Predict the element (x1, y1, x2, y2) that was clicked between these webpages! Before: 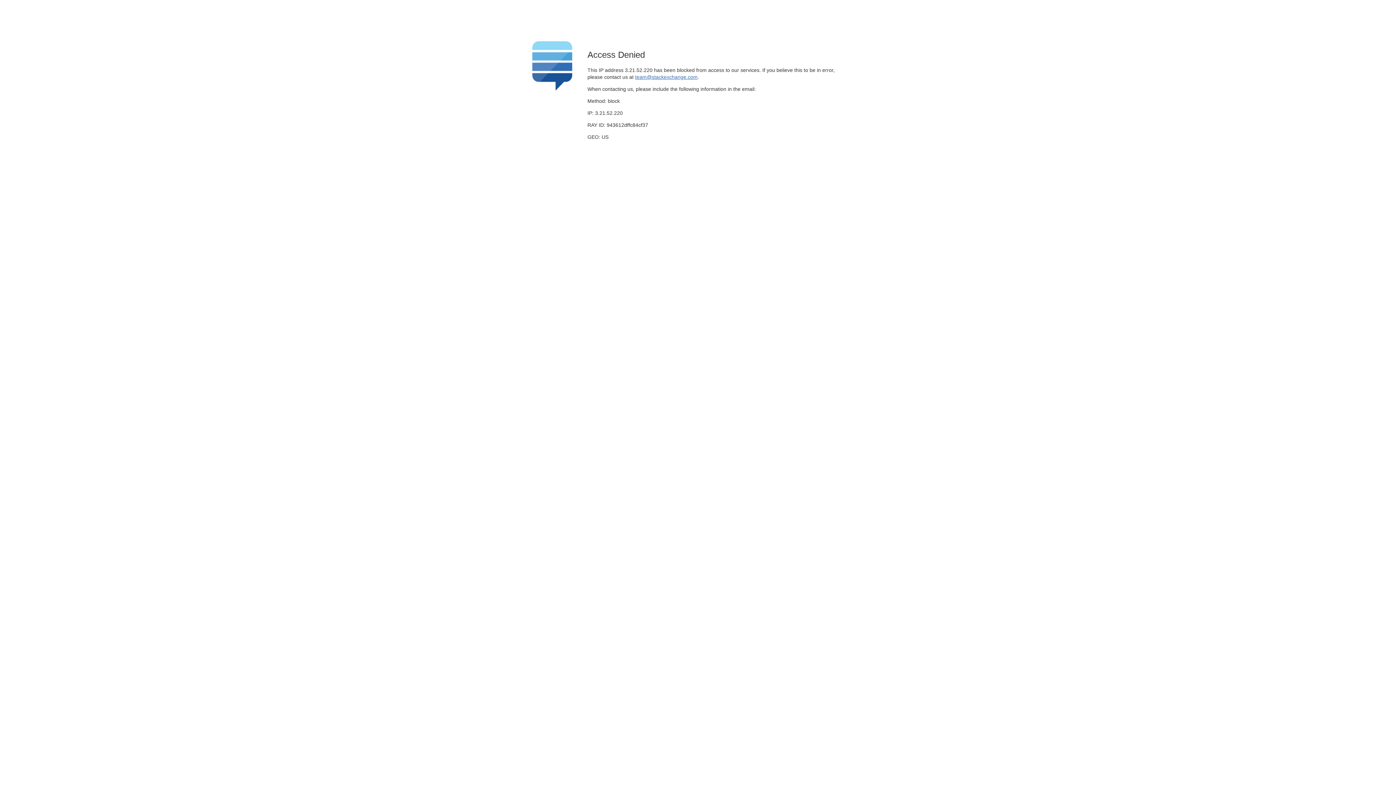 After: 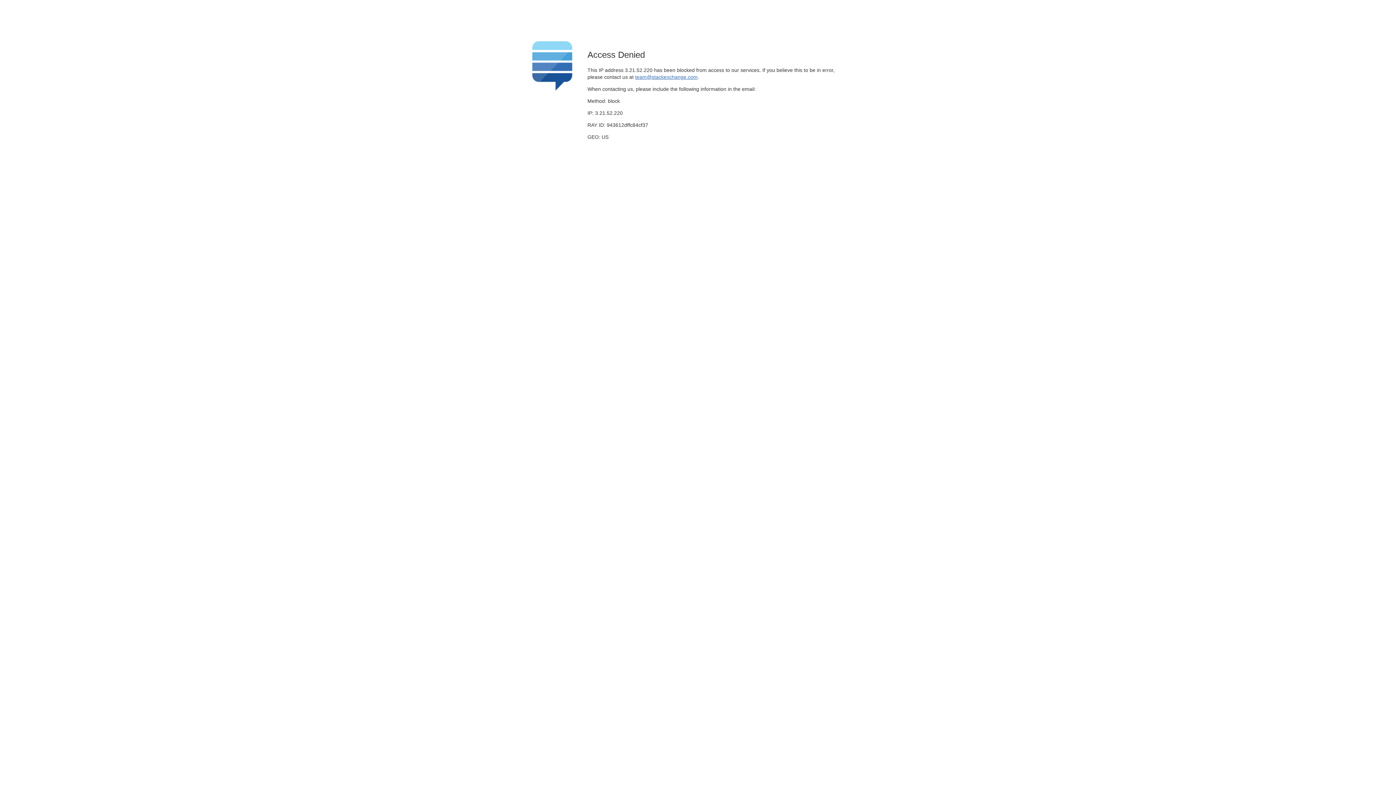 Action: label: team@stackexchange.com bbox: (635, 74, 697, 79)